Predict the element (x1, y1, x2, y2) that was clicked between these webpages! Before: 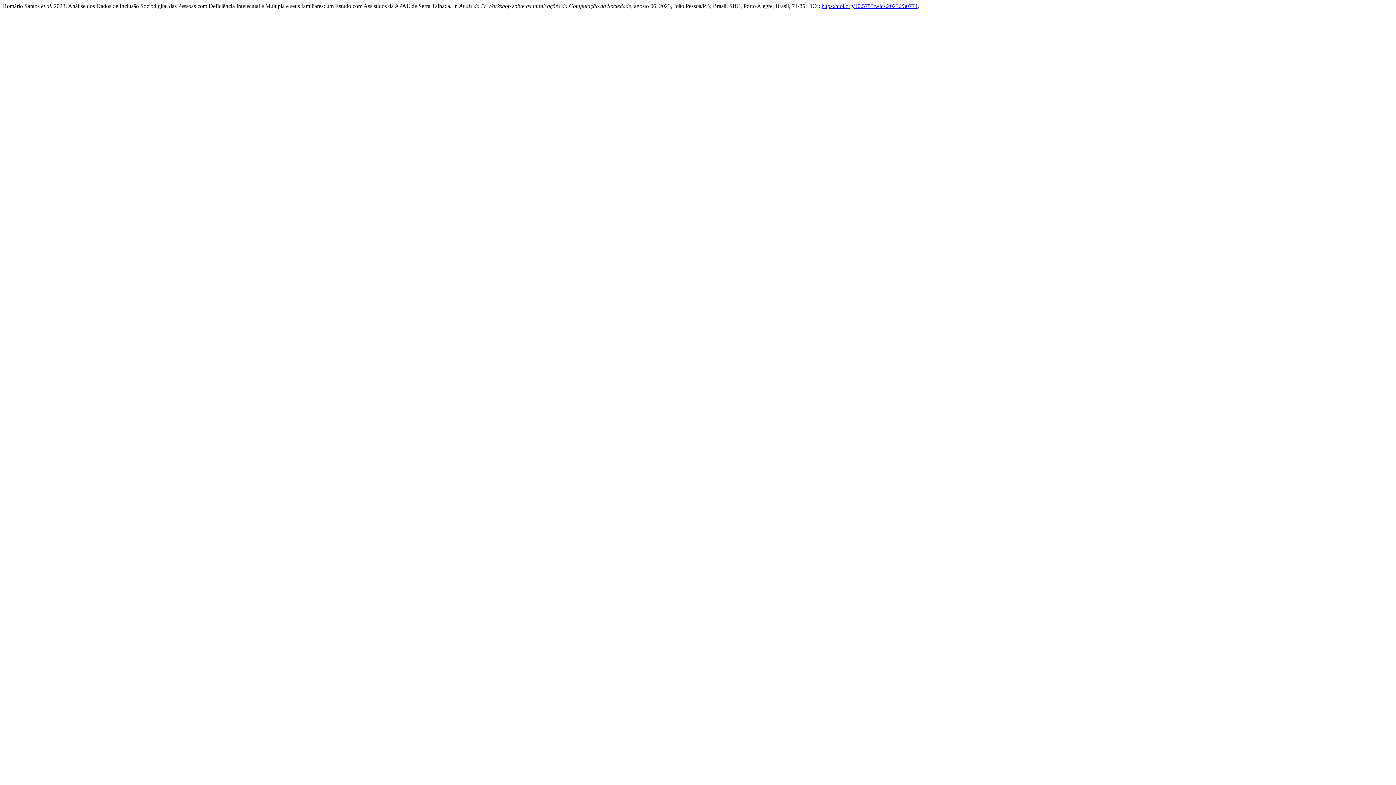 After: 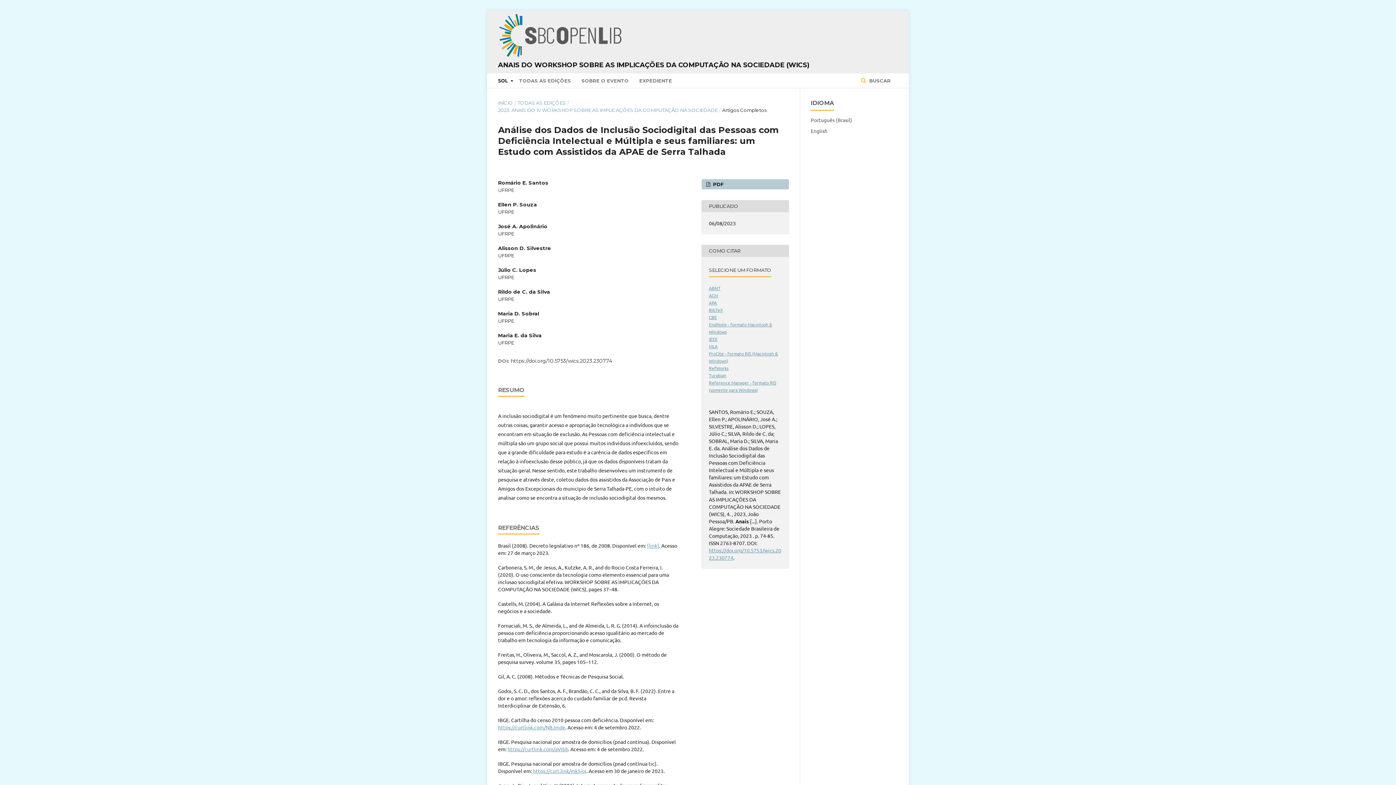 Action: label: https://doi.org/10.5753/wics.2023.230774 bbox: (821, 2, 917, 9)